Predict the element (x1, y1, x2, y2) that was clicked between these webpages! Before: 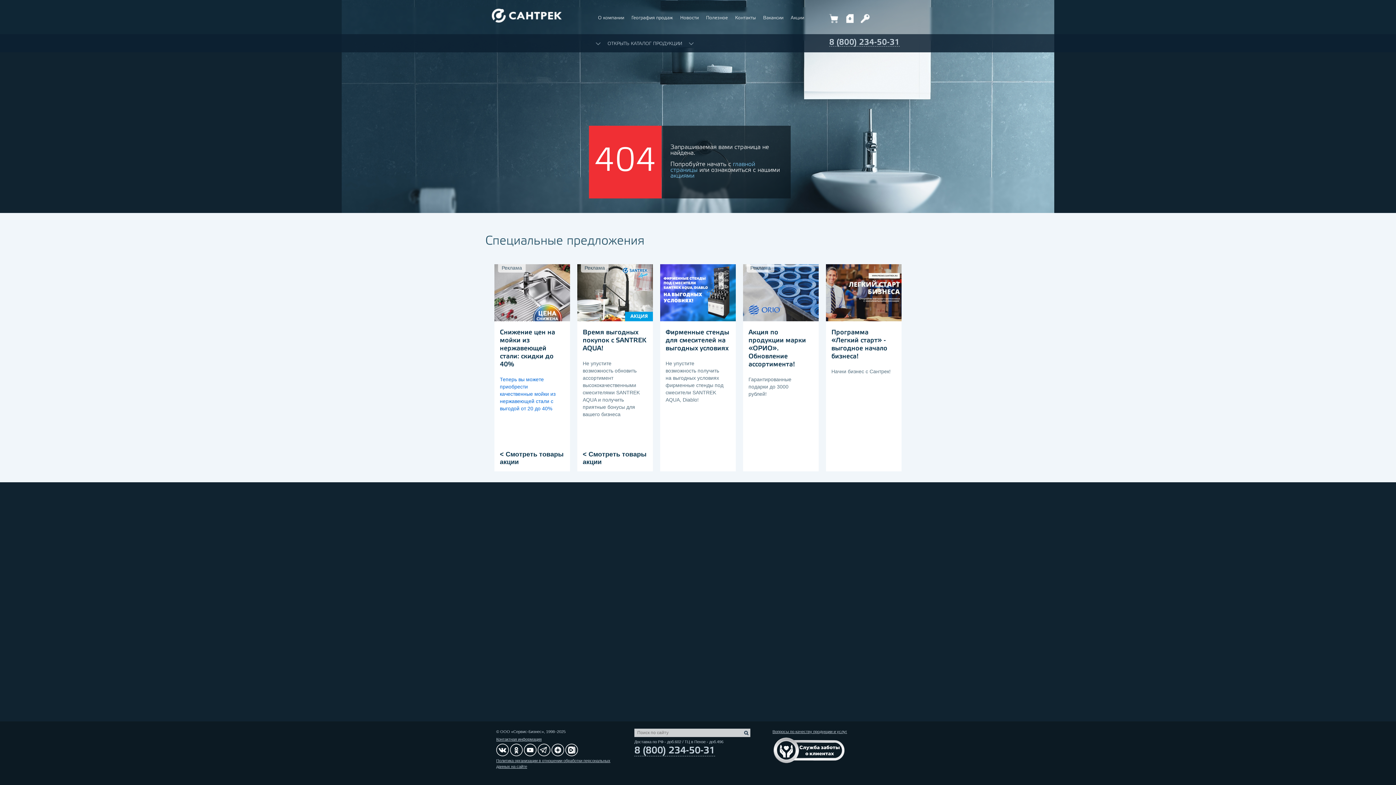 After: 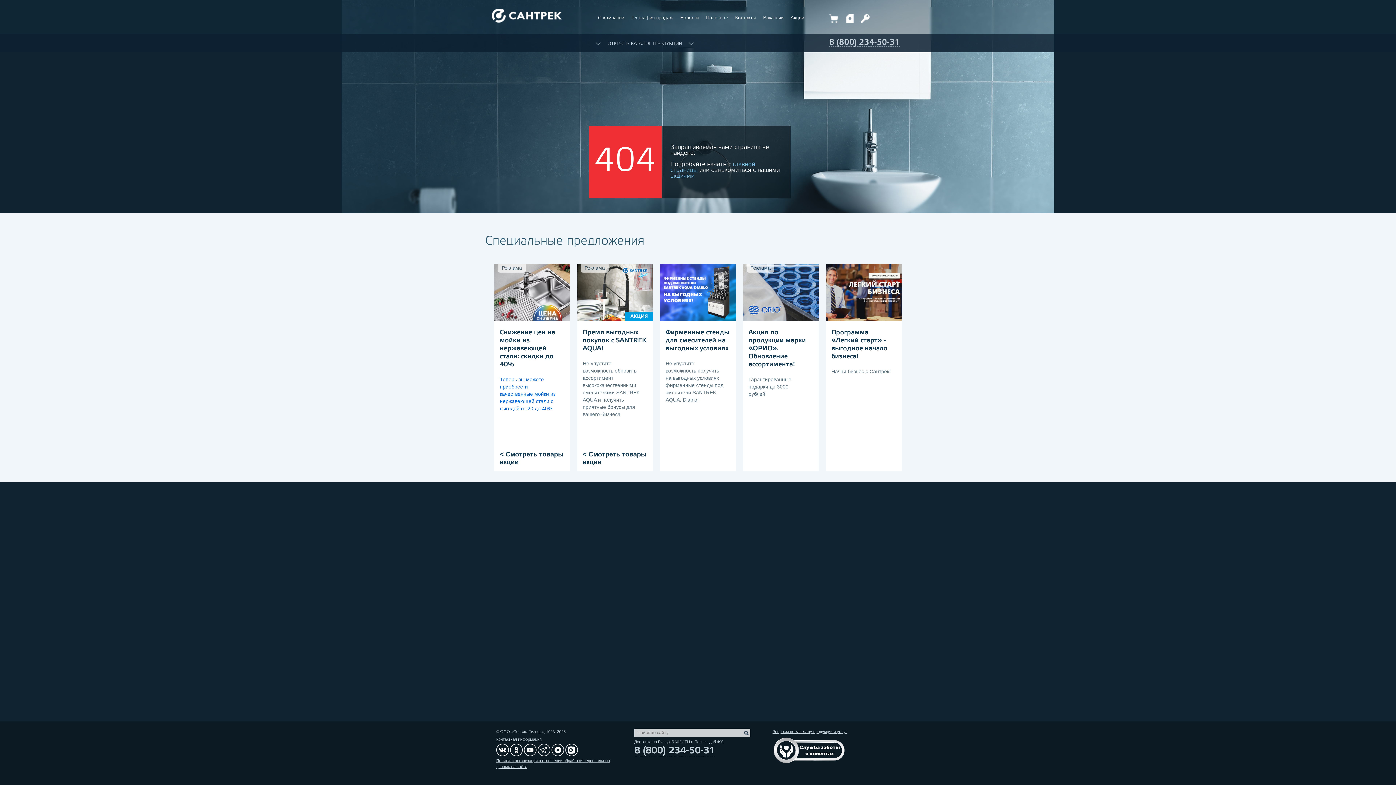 Action: bbox: (524, 753, 536, 757)